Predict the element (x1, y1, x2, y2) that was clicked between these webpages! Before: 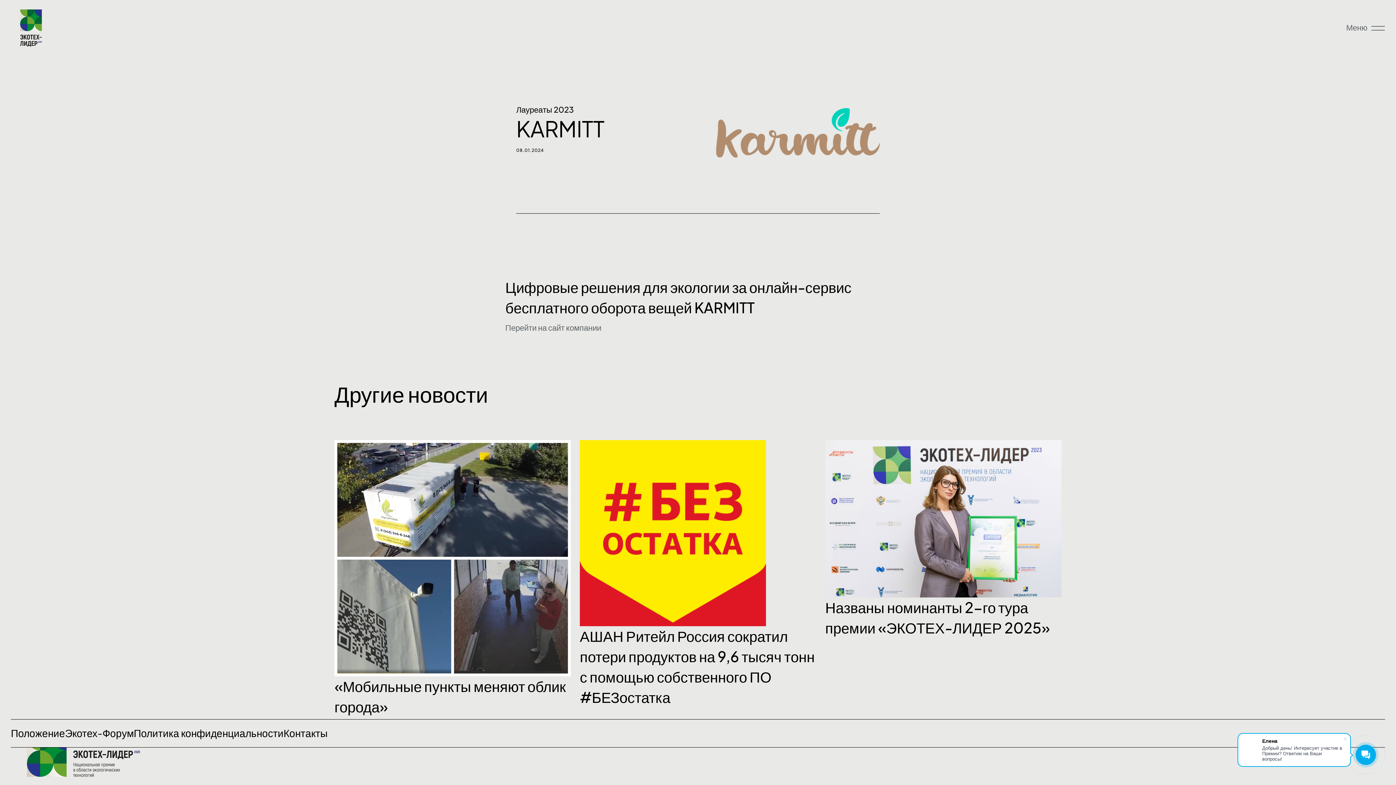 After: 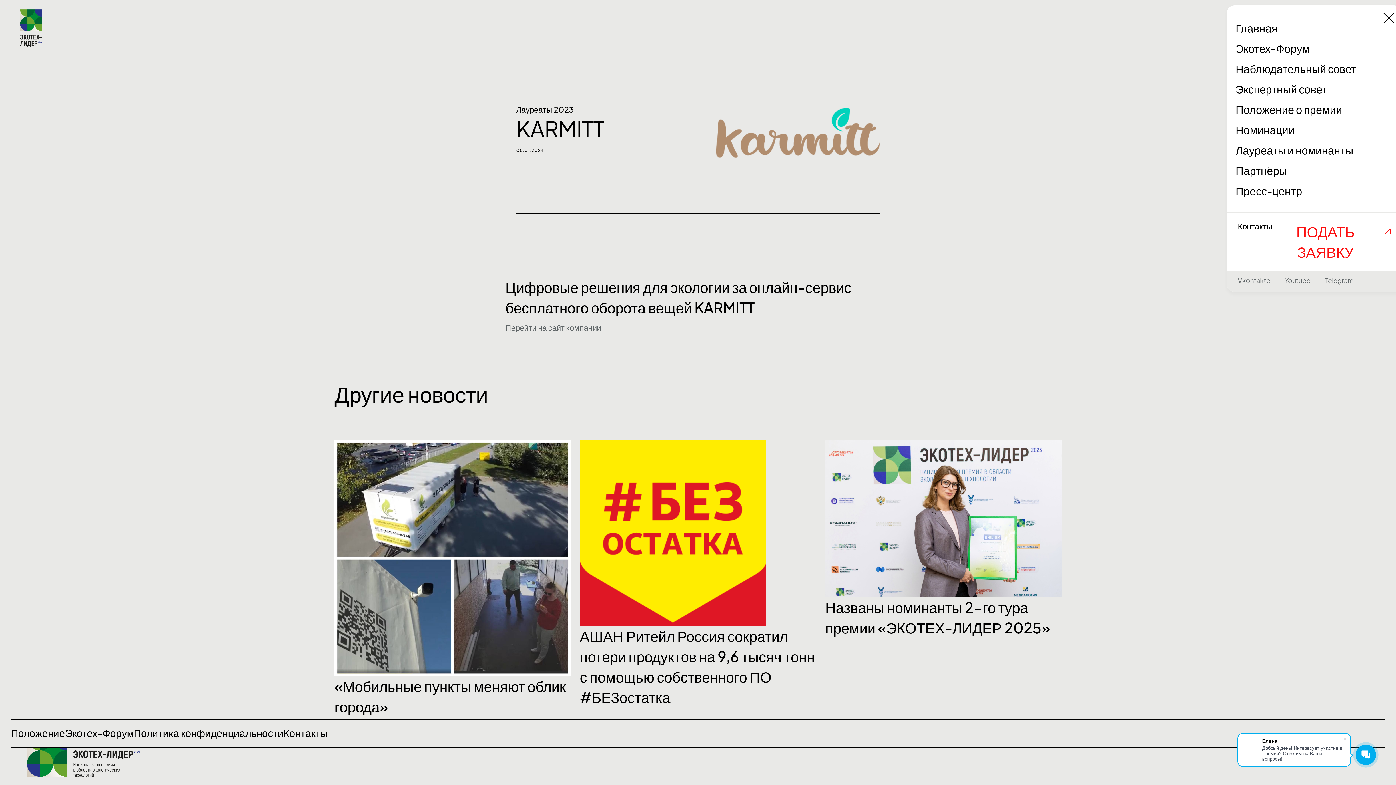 Action: label: Меню bbox: (1346, 22, 1385, 33)